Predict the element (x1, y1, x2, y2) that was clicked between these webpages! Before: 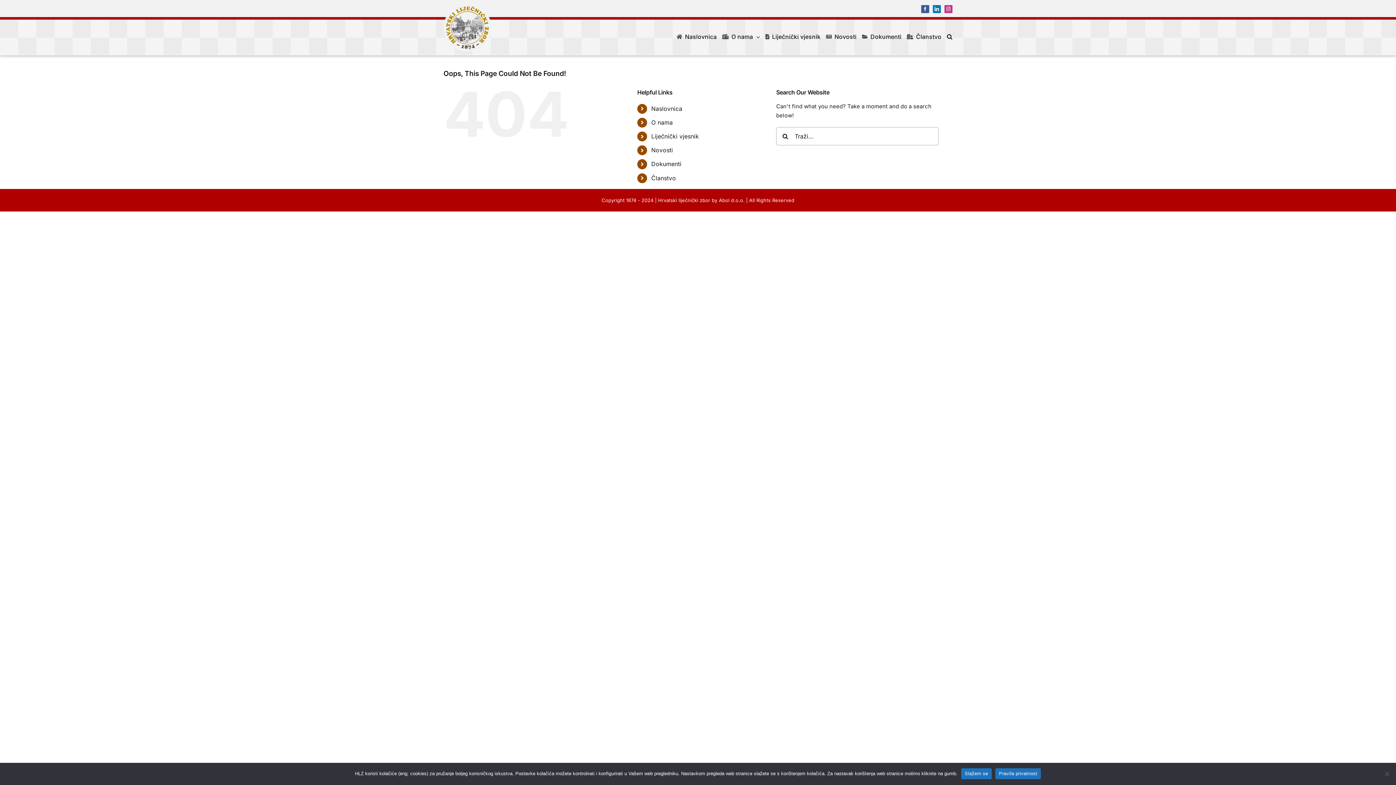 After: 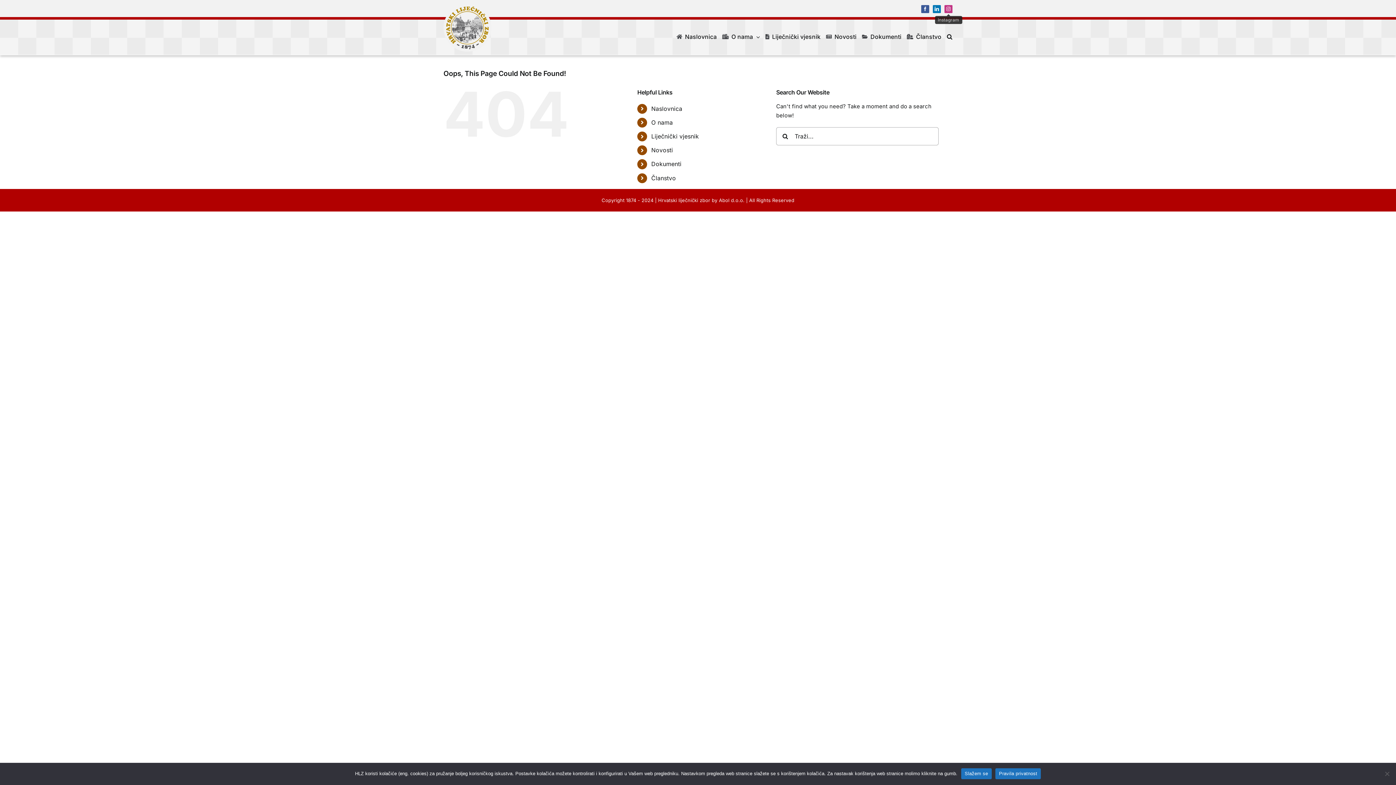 Action: bbox: (944, 5, 952, 13) label: Instagram